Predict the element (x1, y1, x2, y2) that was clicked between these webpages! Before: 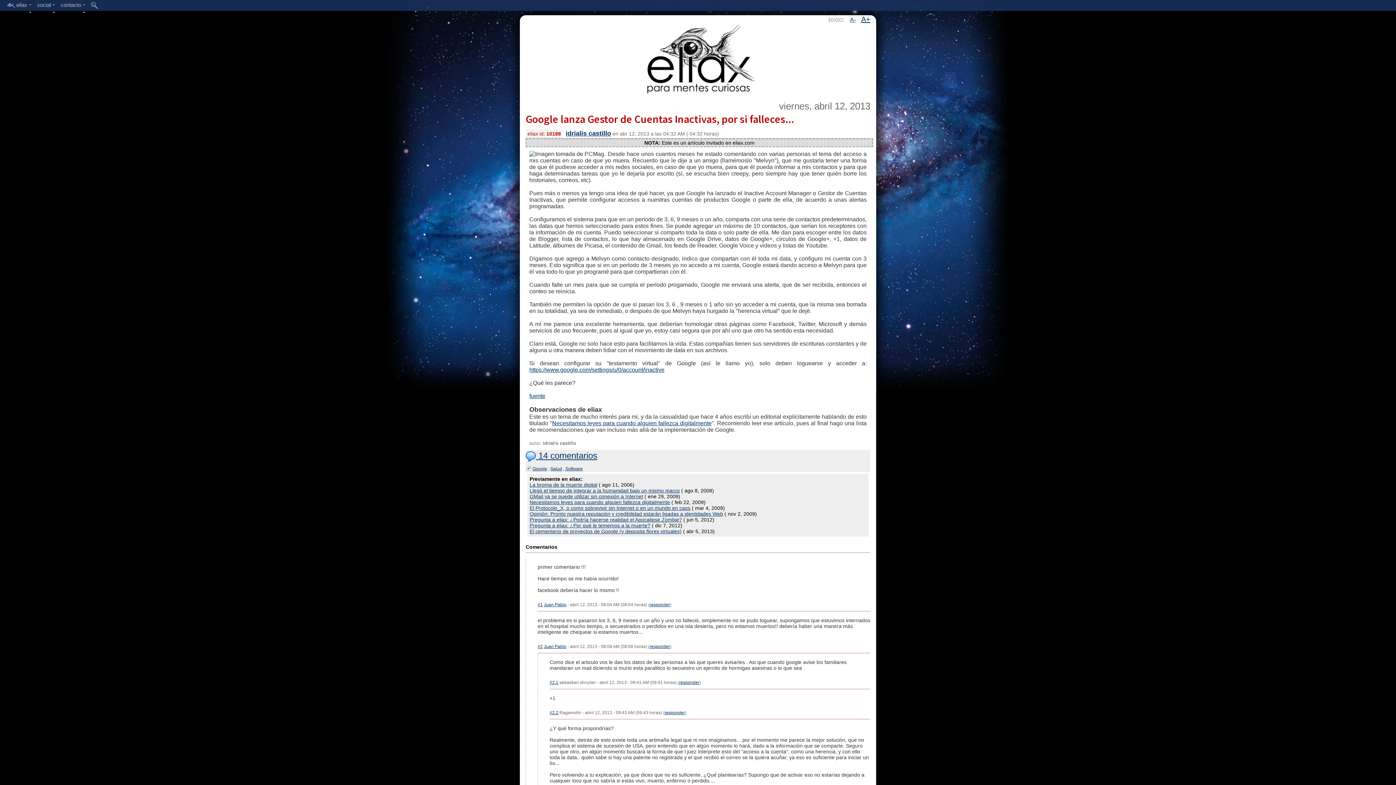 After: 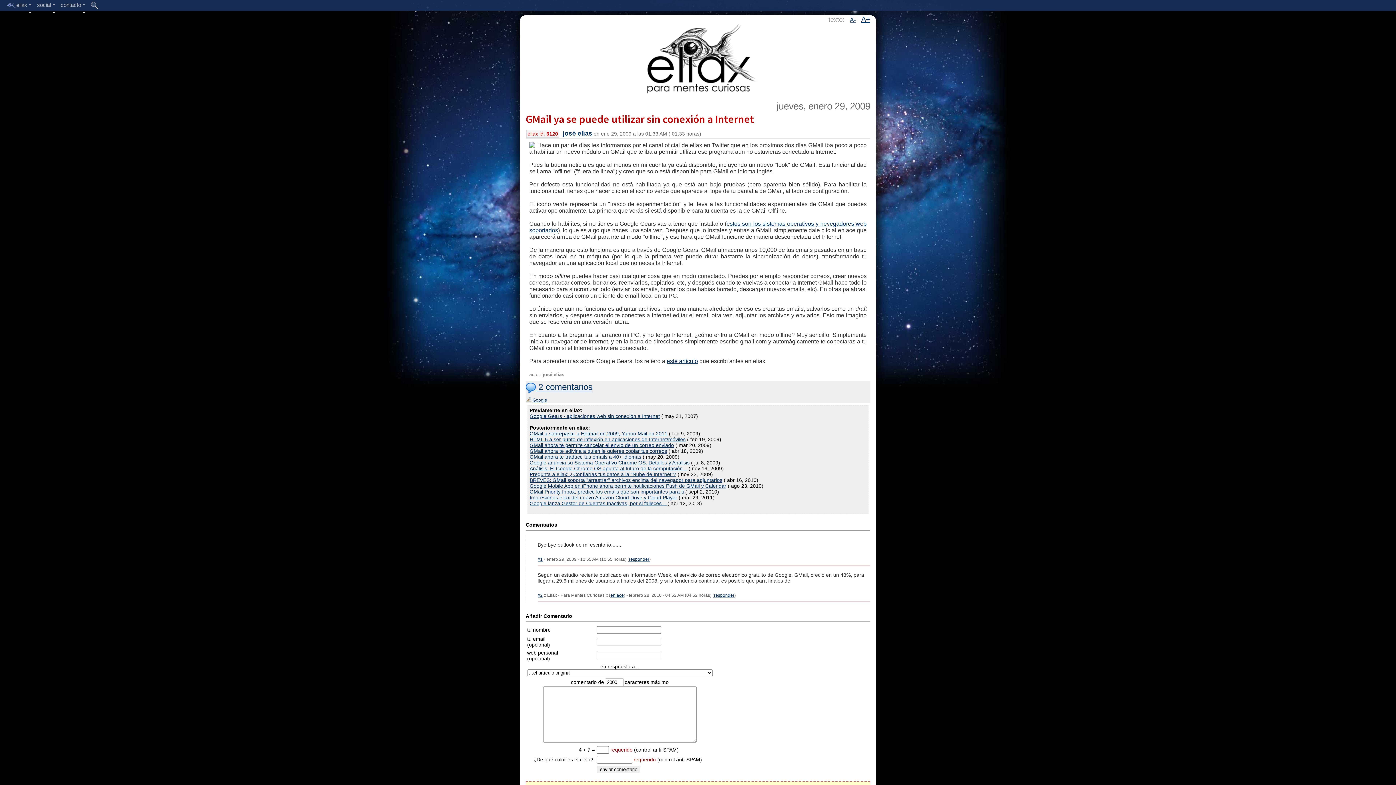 Action: label: GMail ya se puede utilizar sin conexión a Internet bbox: (529, 493, 643, 499)